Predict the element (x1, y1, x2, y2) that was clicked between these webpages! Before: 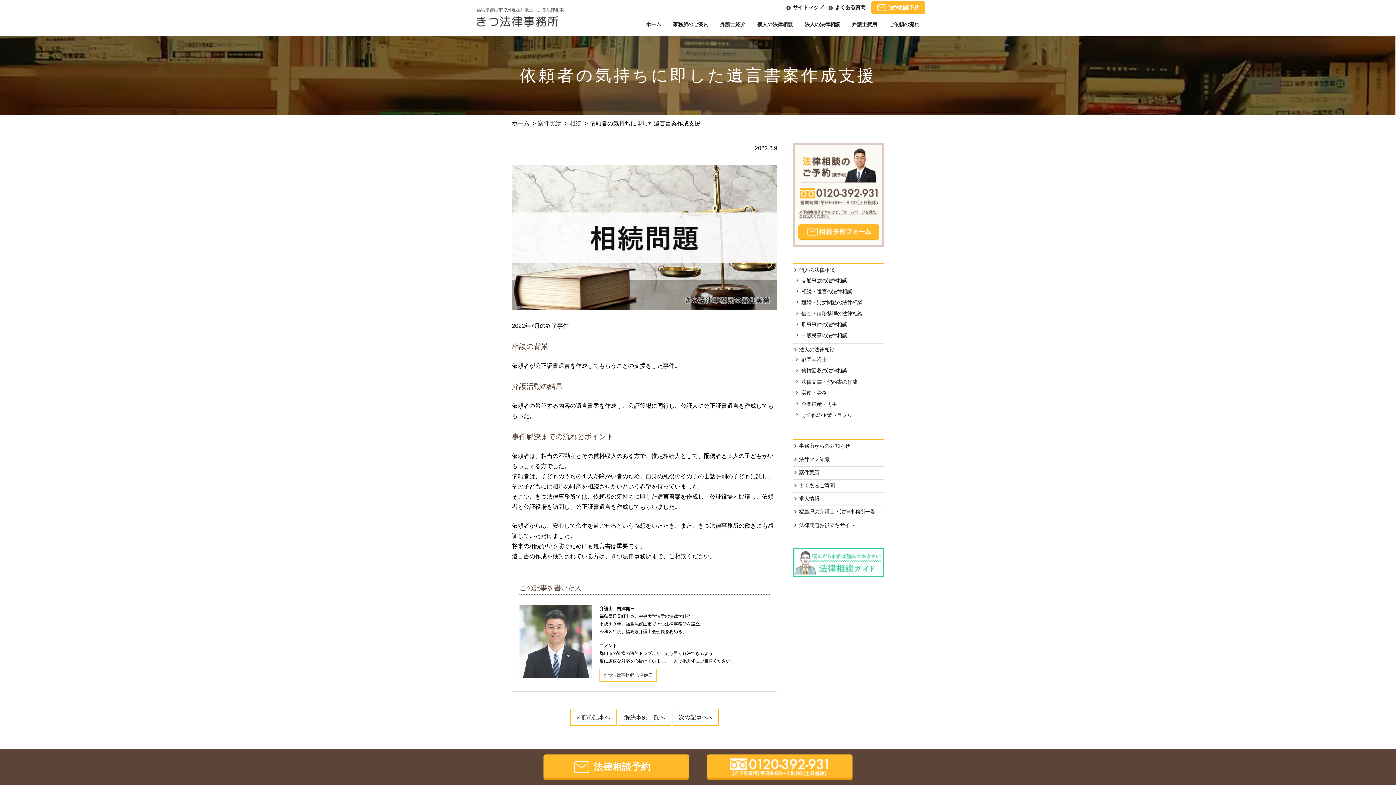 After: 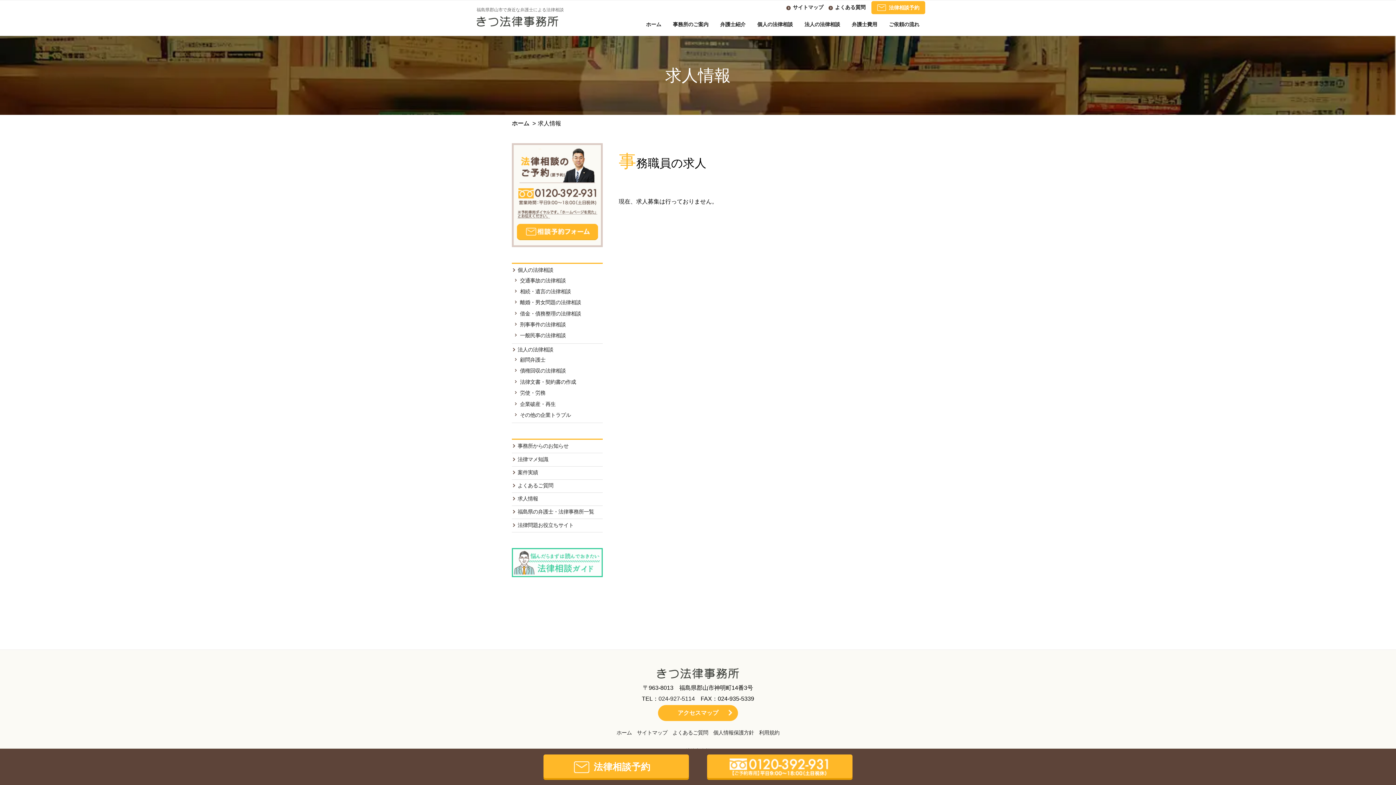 Action: bbox: (799, 495, 884, 502) label: 求人情報